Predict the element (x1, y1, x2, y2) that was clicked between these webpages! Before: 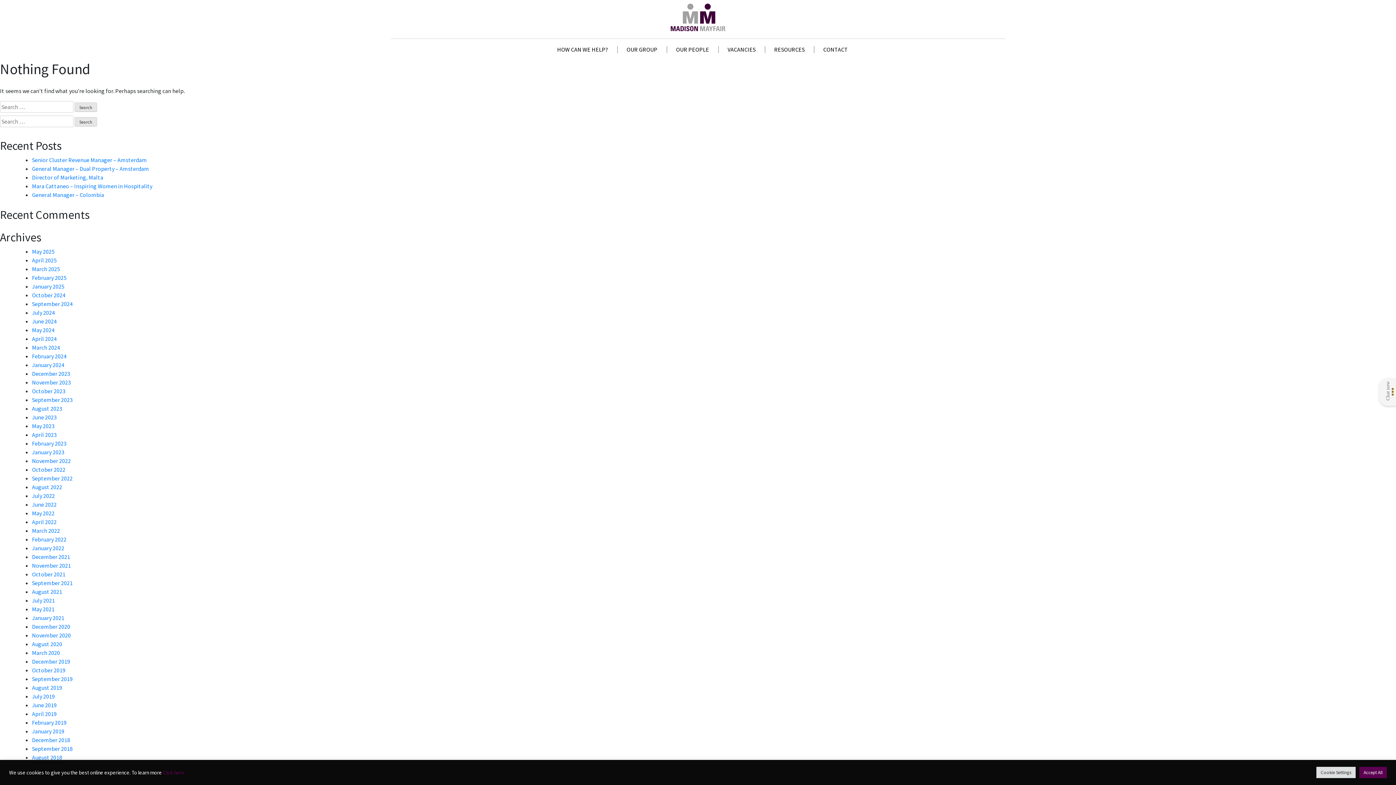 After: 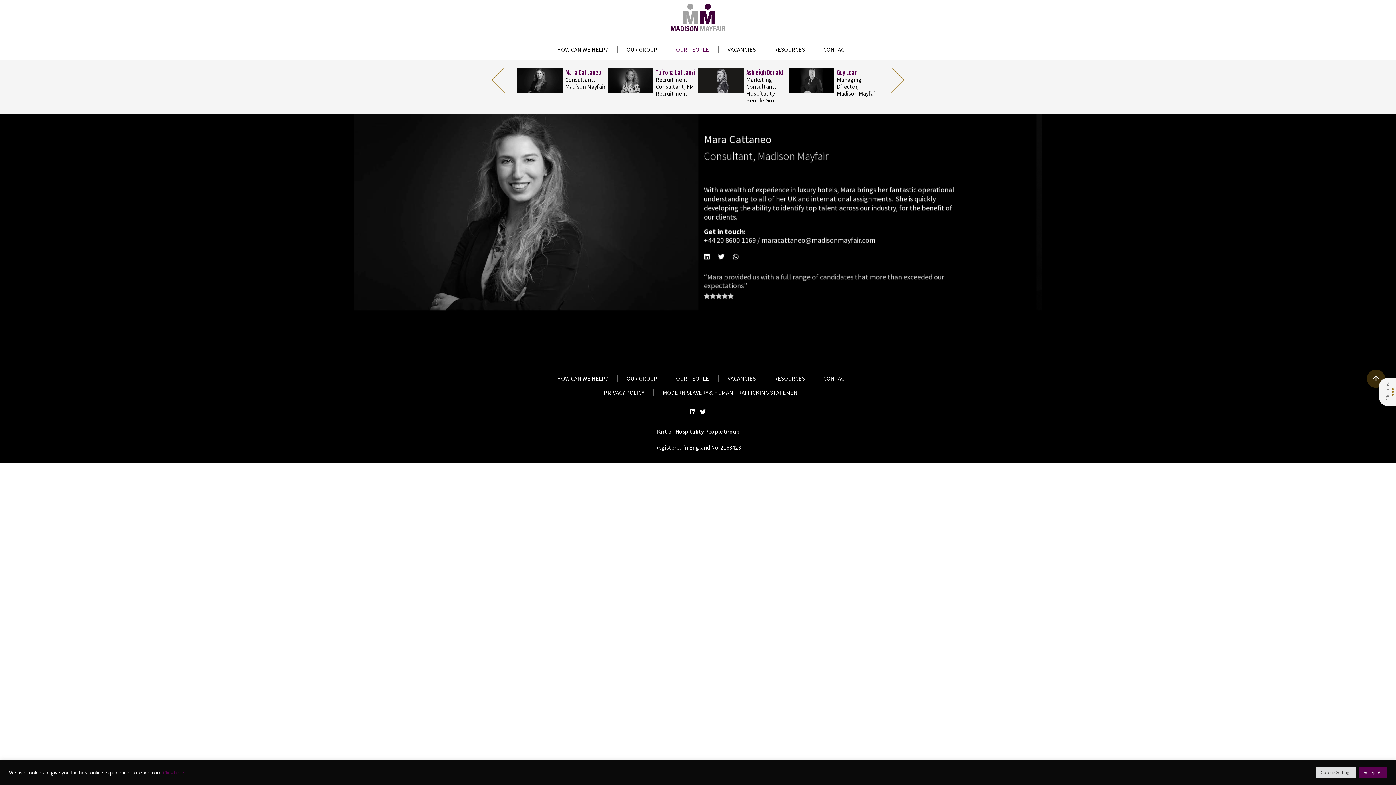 Action: bbox: (676, 46, 709, 53) label: OUR PEOPLE